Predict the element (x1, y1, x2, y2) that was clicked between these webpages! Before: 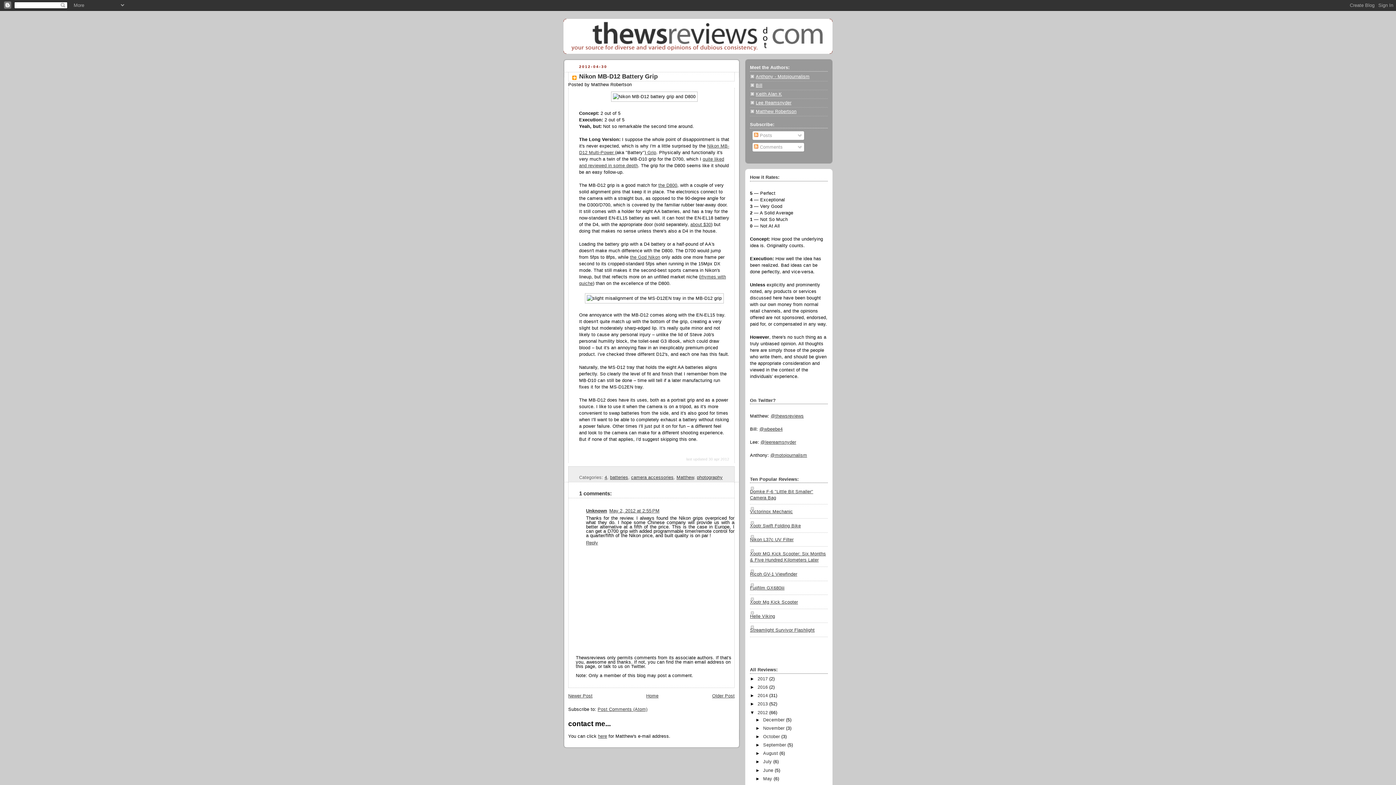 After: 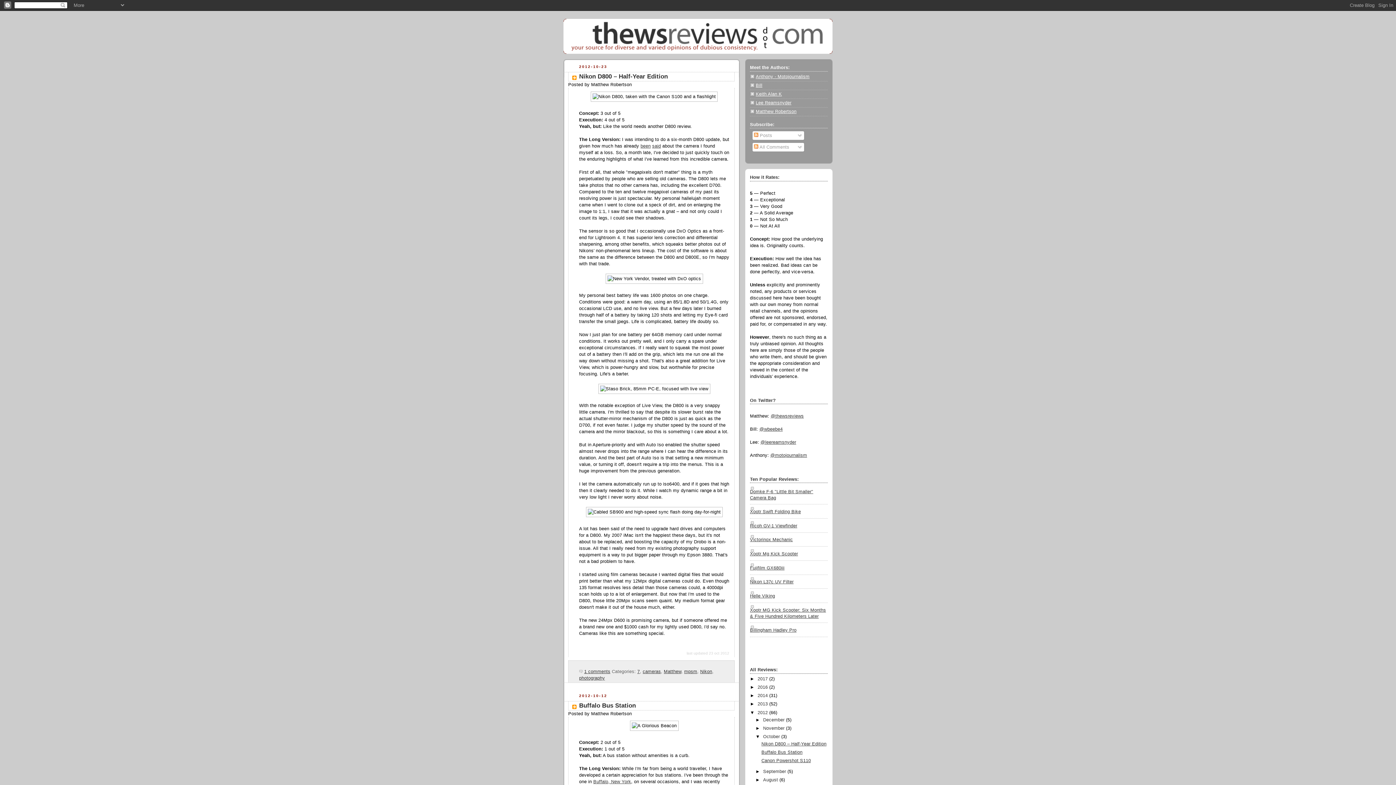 Action: bbox: (763, 734, 780, 739) label: October